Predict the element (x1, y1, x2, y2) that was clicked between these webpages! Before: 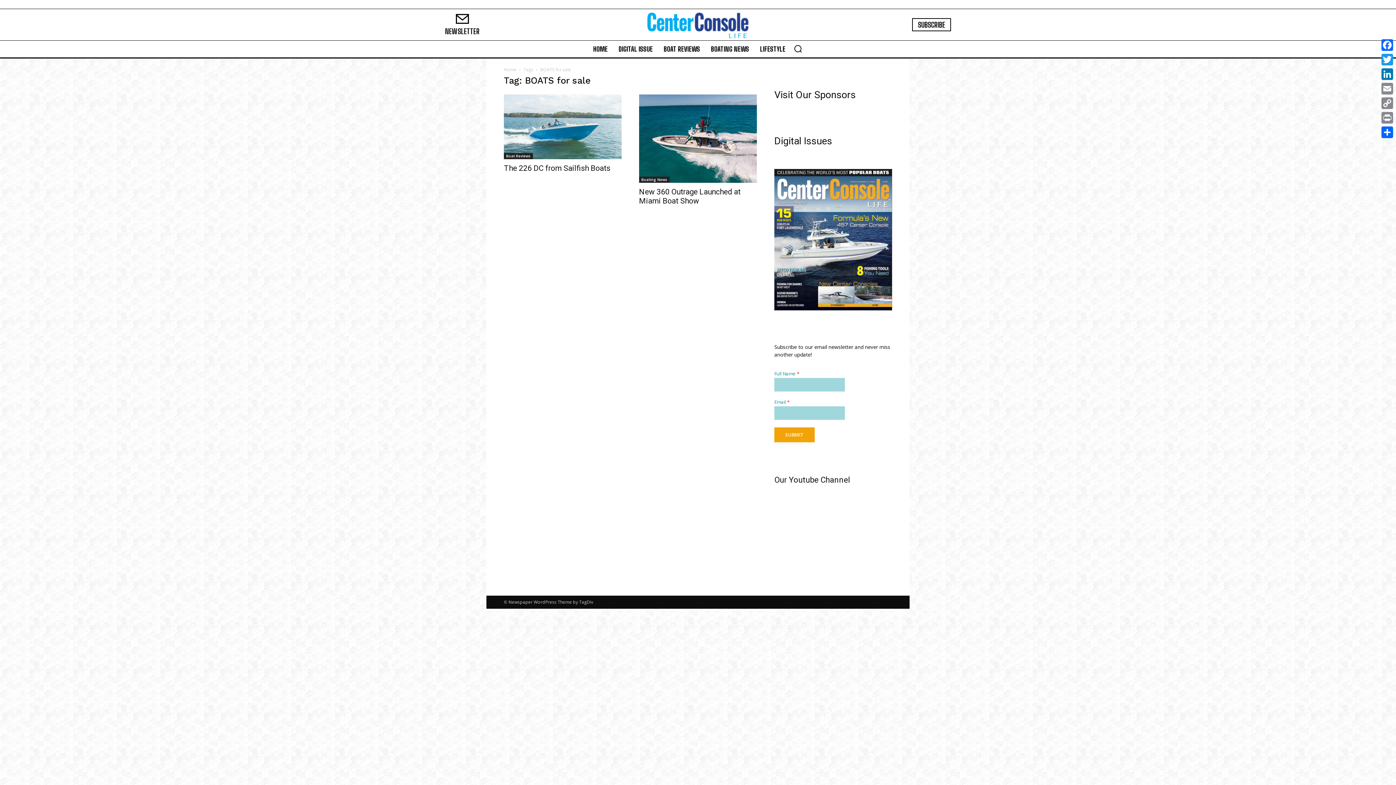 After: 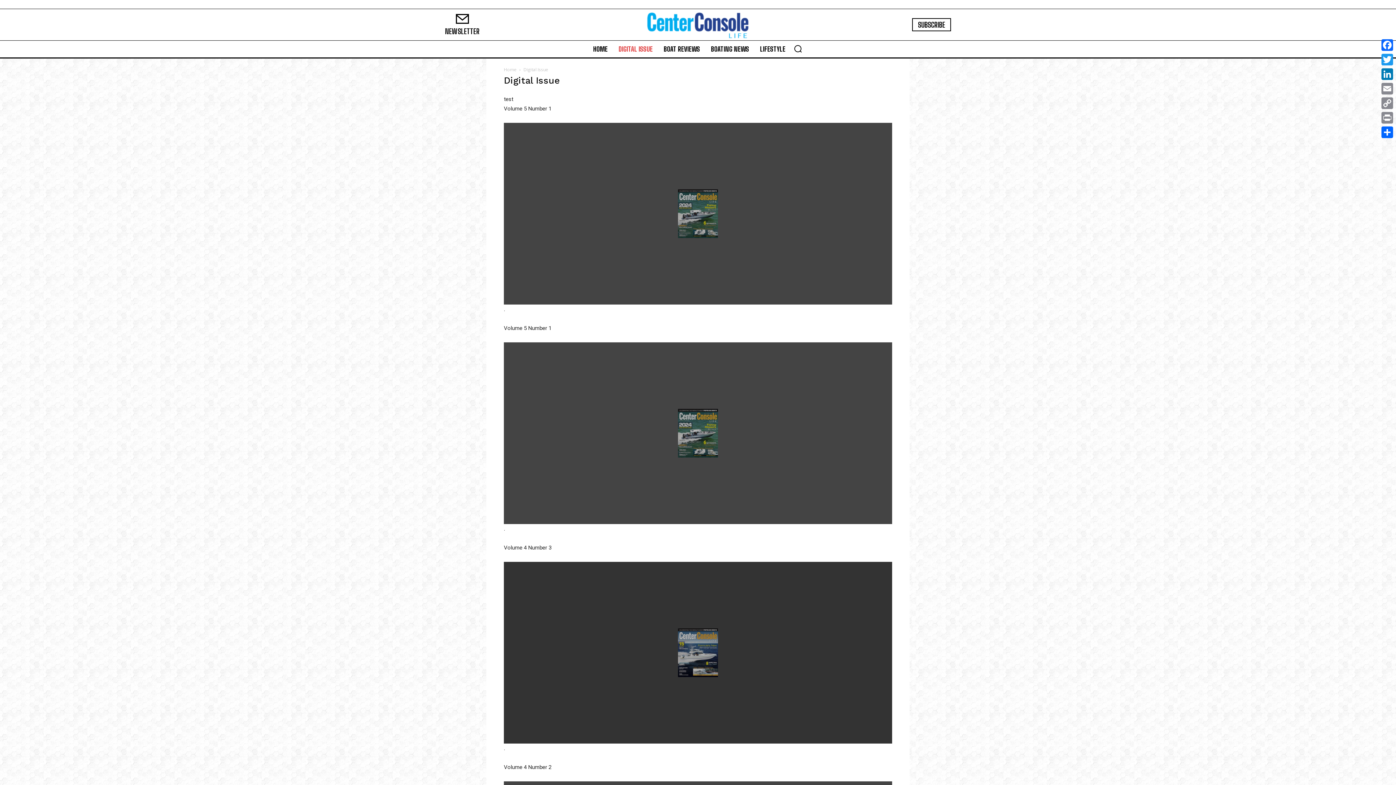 Action: label: DIGITAL ISSUE bbox: (615, 40, 656, 57)